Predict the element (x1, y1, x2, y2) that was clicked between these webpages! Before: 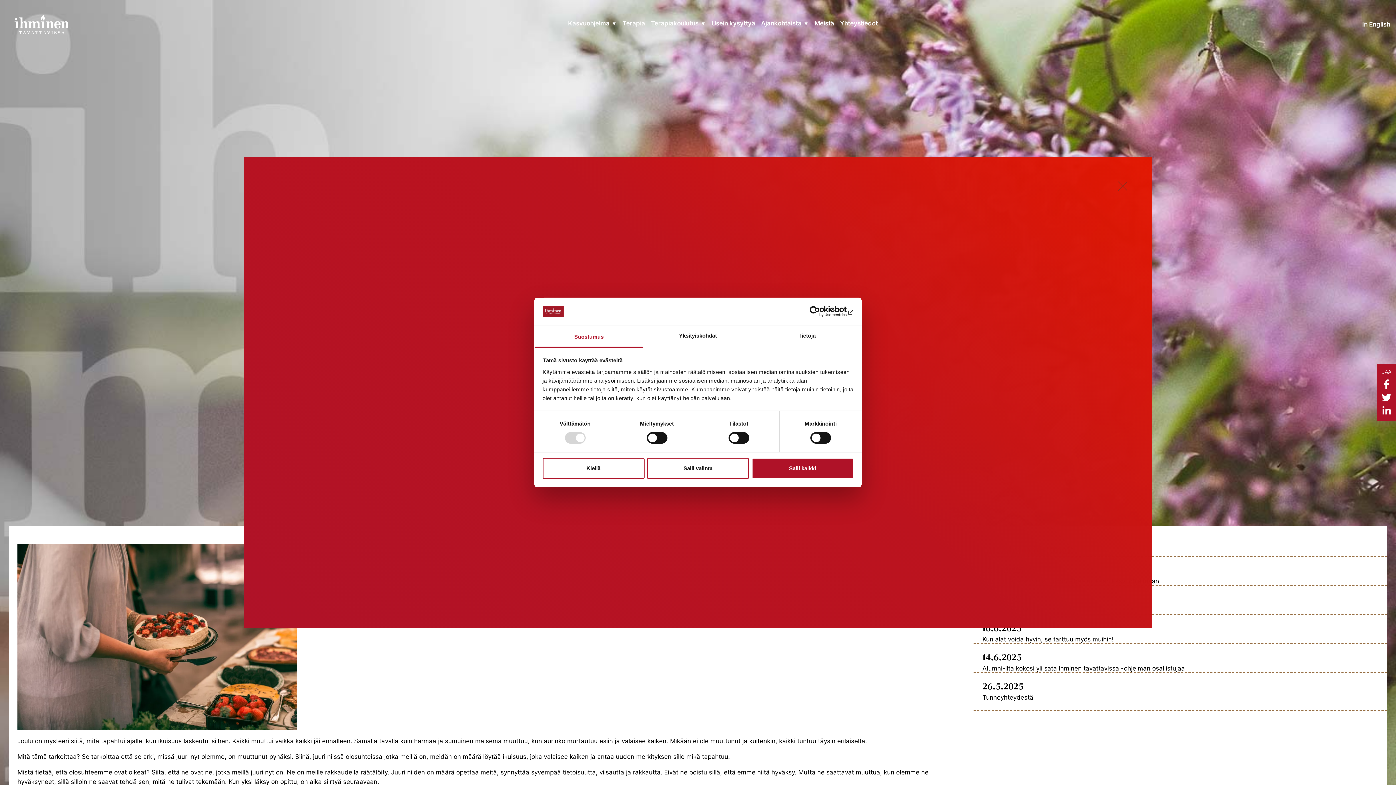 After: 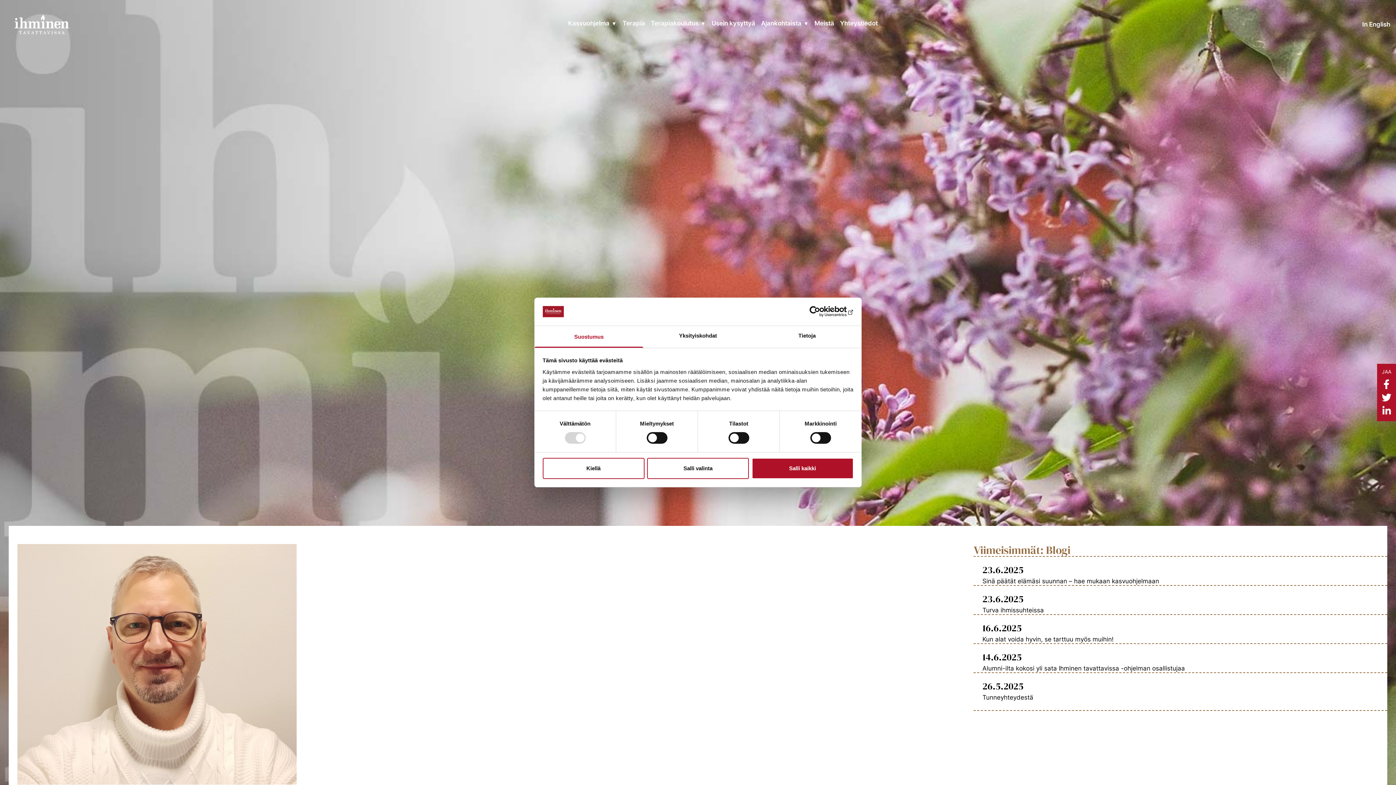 Action: label: Kun alat voida hyvin, se tarttuu myös muihin! bbox: (982, 636, 1113, 643)